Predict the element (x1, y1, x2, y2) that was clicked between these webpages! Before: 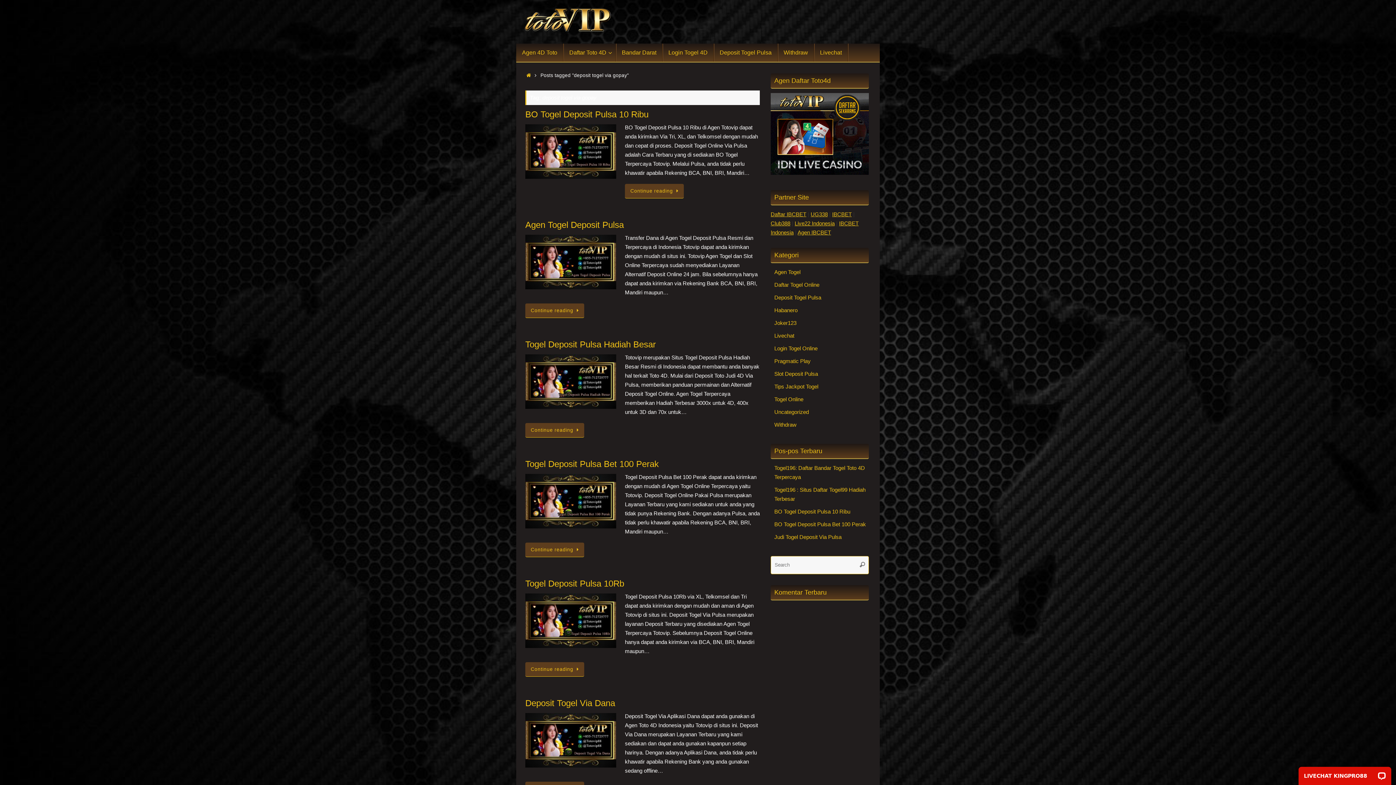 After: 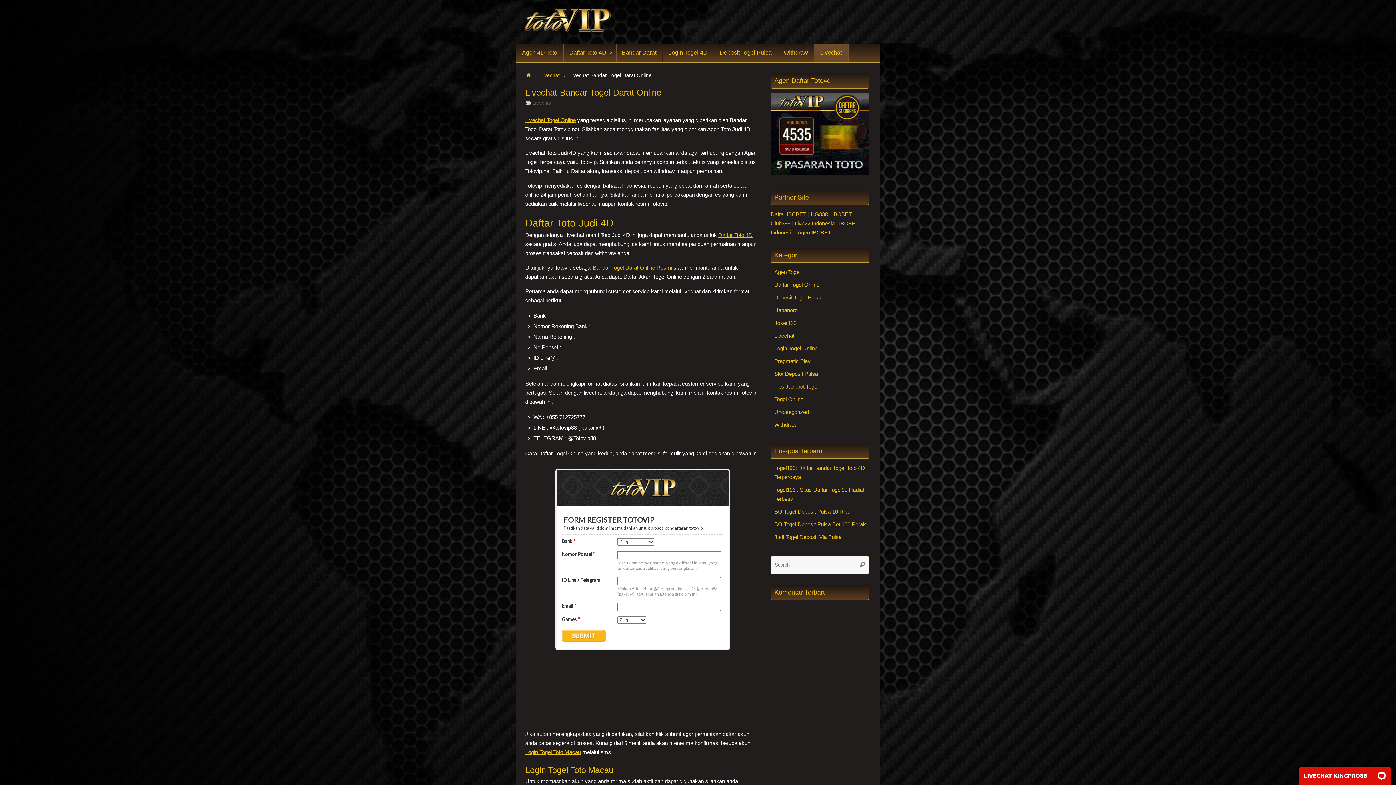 Action: label: Livechat bbox: (814, 43, 848, 61)